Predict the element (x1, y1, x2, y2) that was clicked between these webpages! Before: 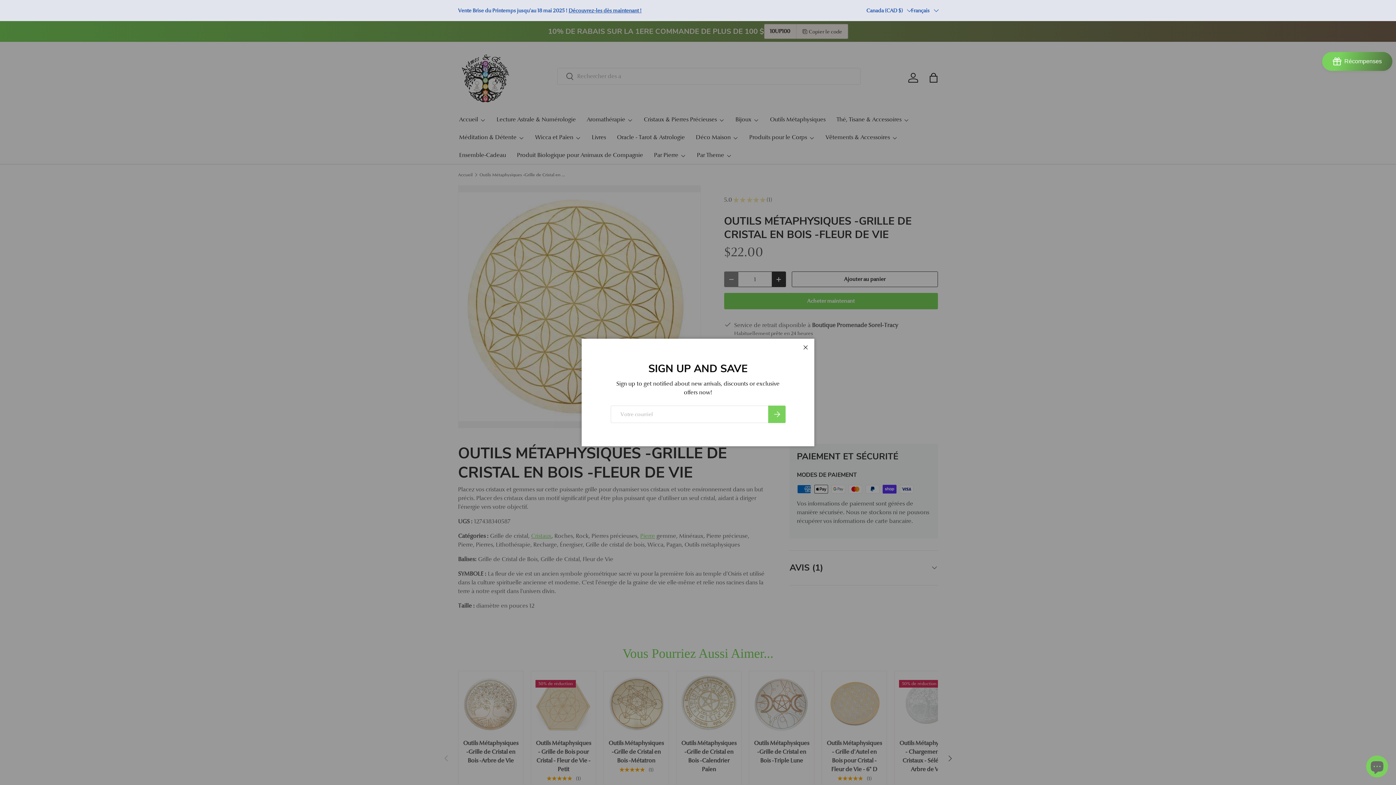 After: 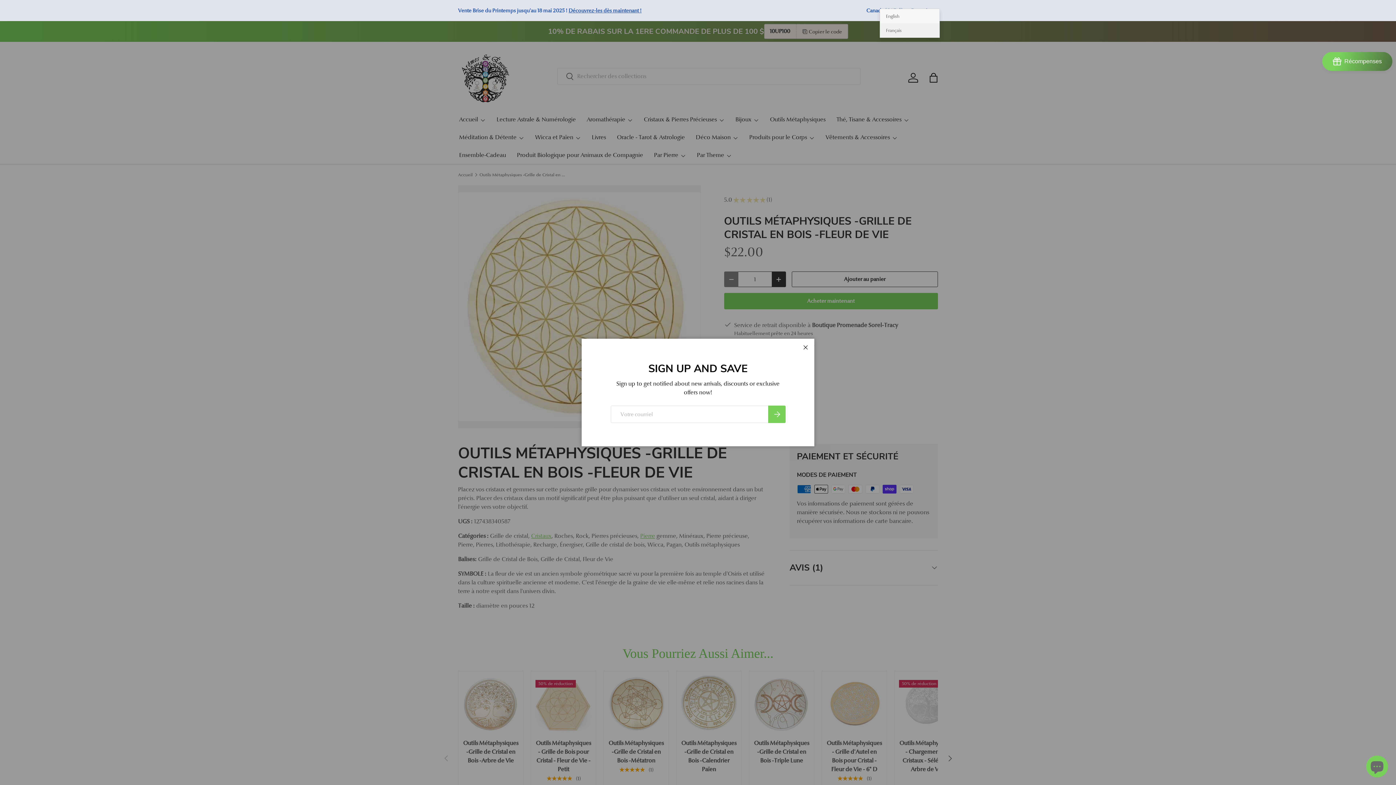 Action: bbox: (911, 6, 938, 14) label: Français